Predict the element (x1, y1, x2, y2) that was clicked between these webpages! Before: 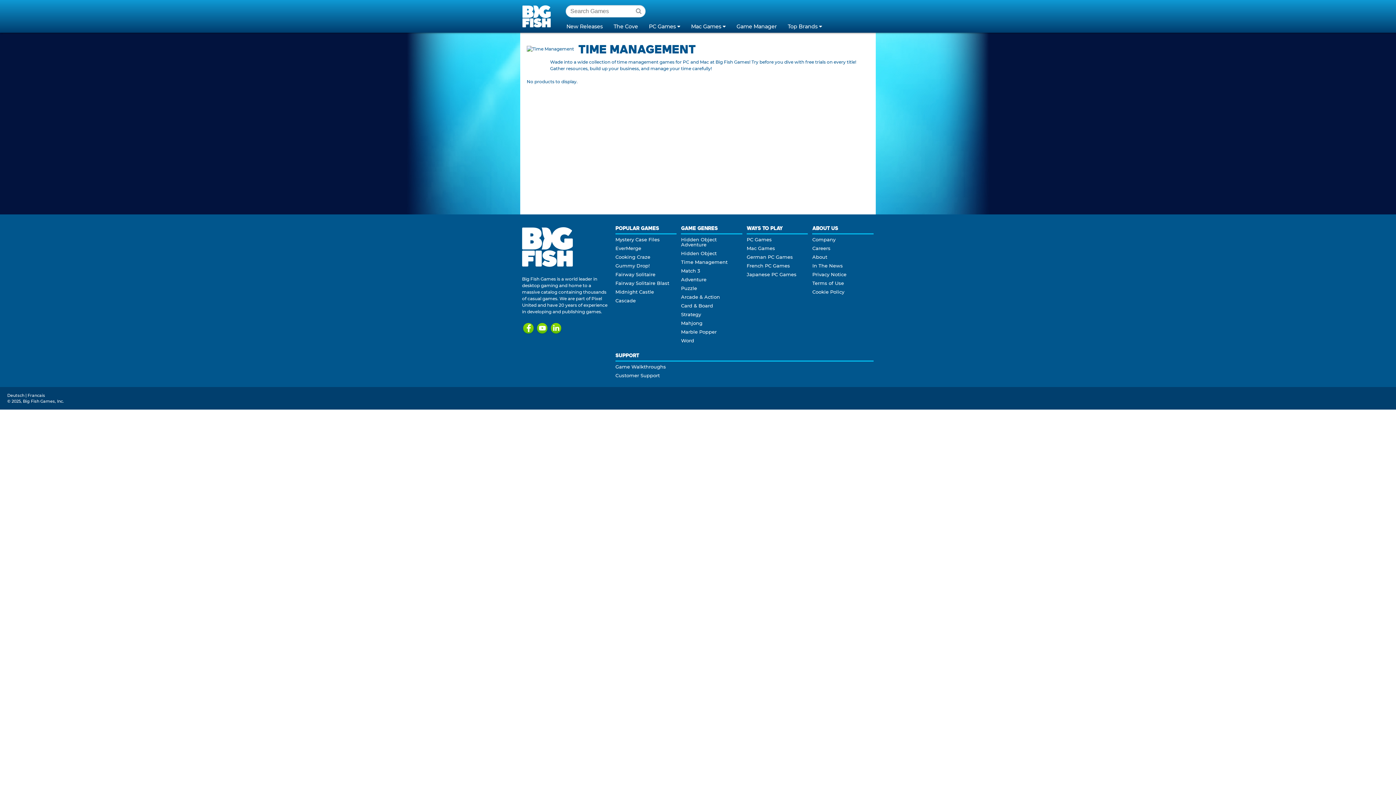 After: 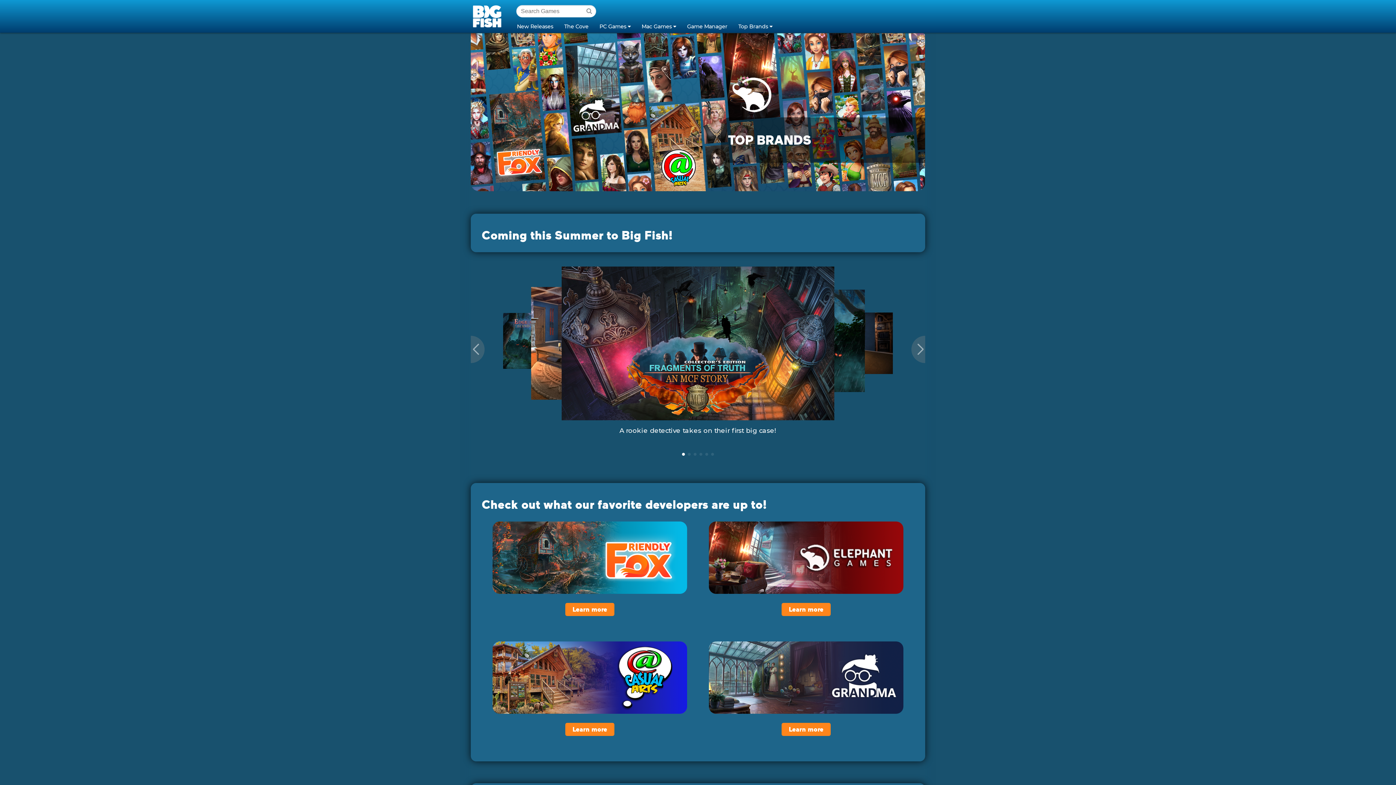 Action: label: Top Brands  bbox: (782, 19, 827, 32)